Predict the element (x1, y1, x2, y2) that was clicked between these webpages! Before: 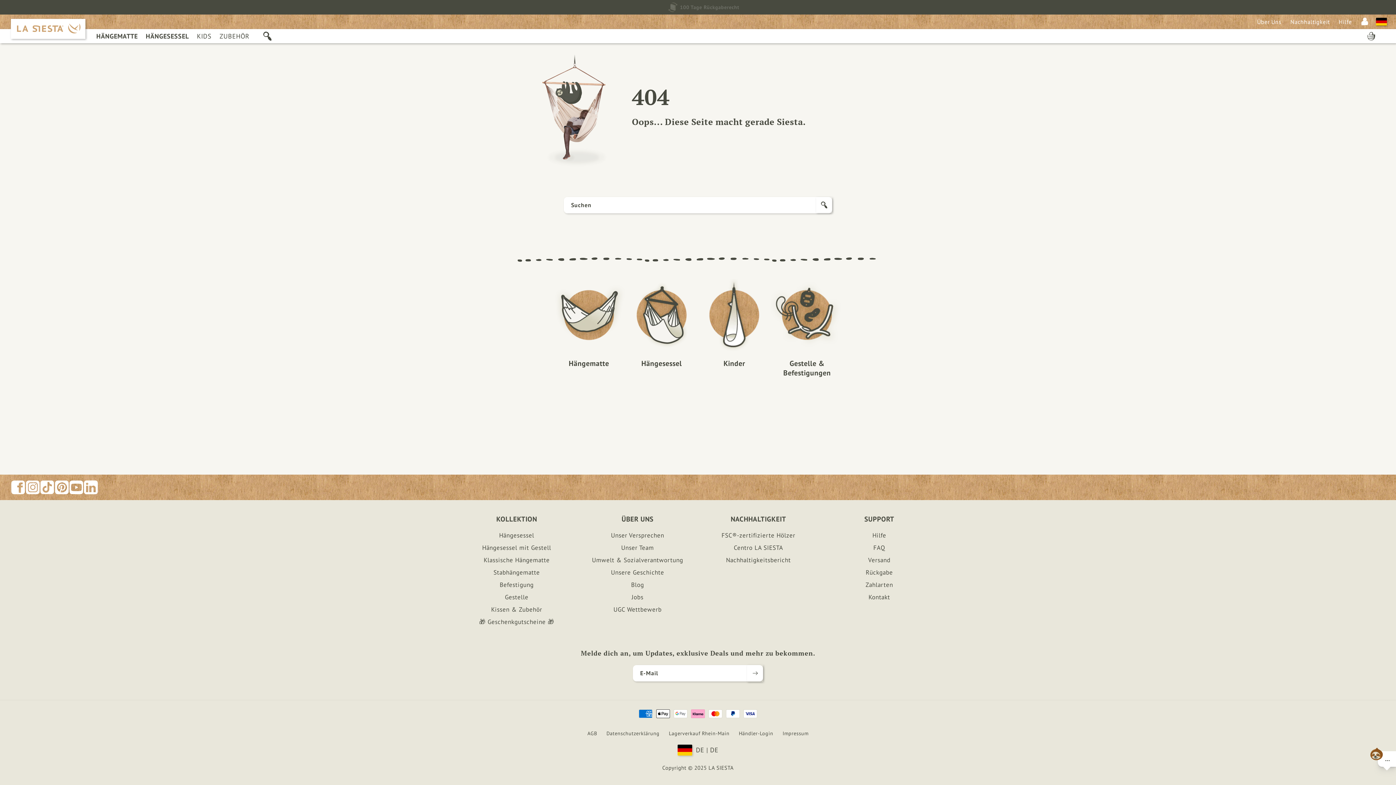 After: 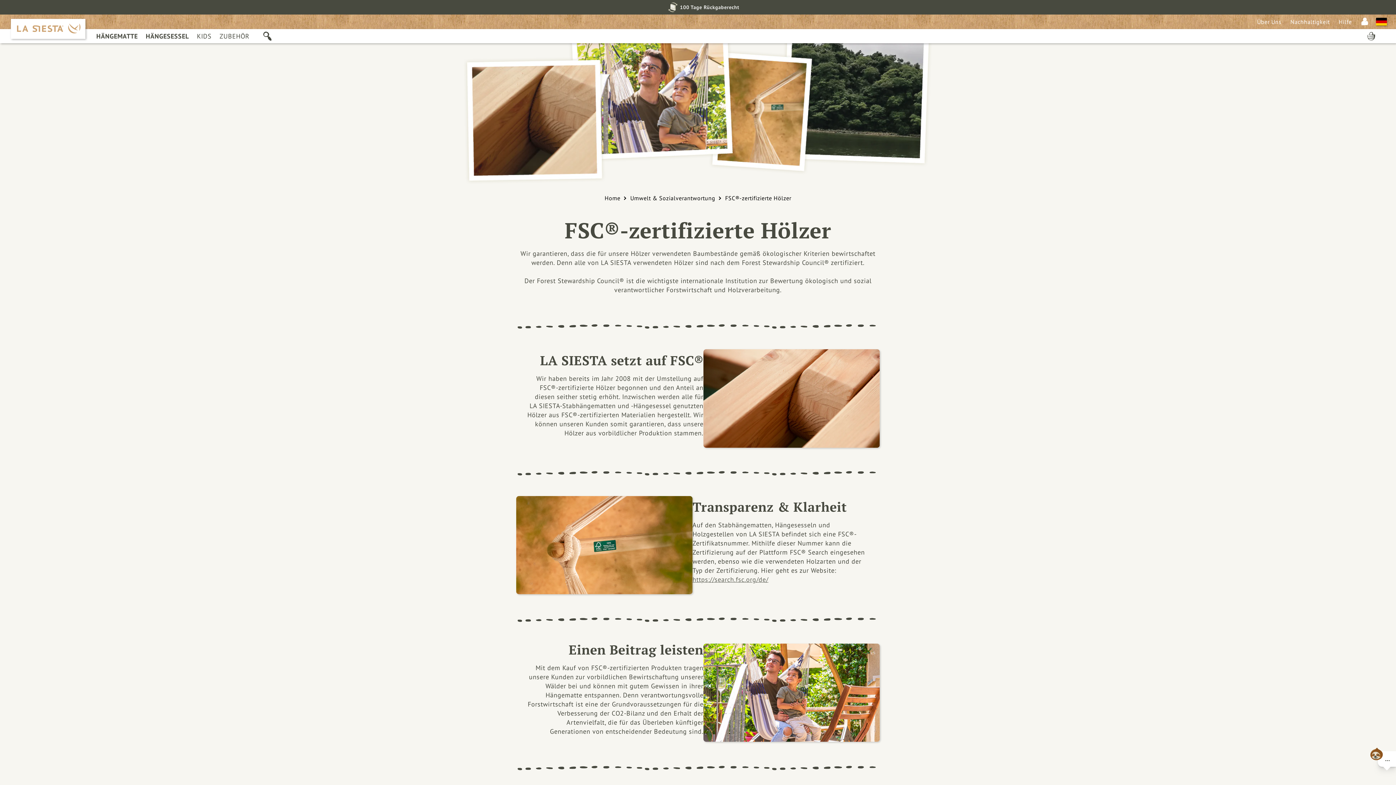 Action: bbox: (718, 529, 799, 541) label: FSC®-zertifizierte Hölzer